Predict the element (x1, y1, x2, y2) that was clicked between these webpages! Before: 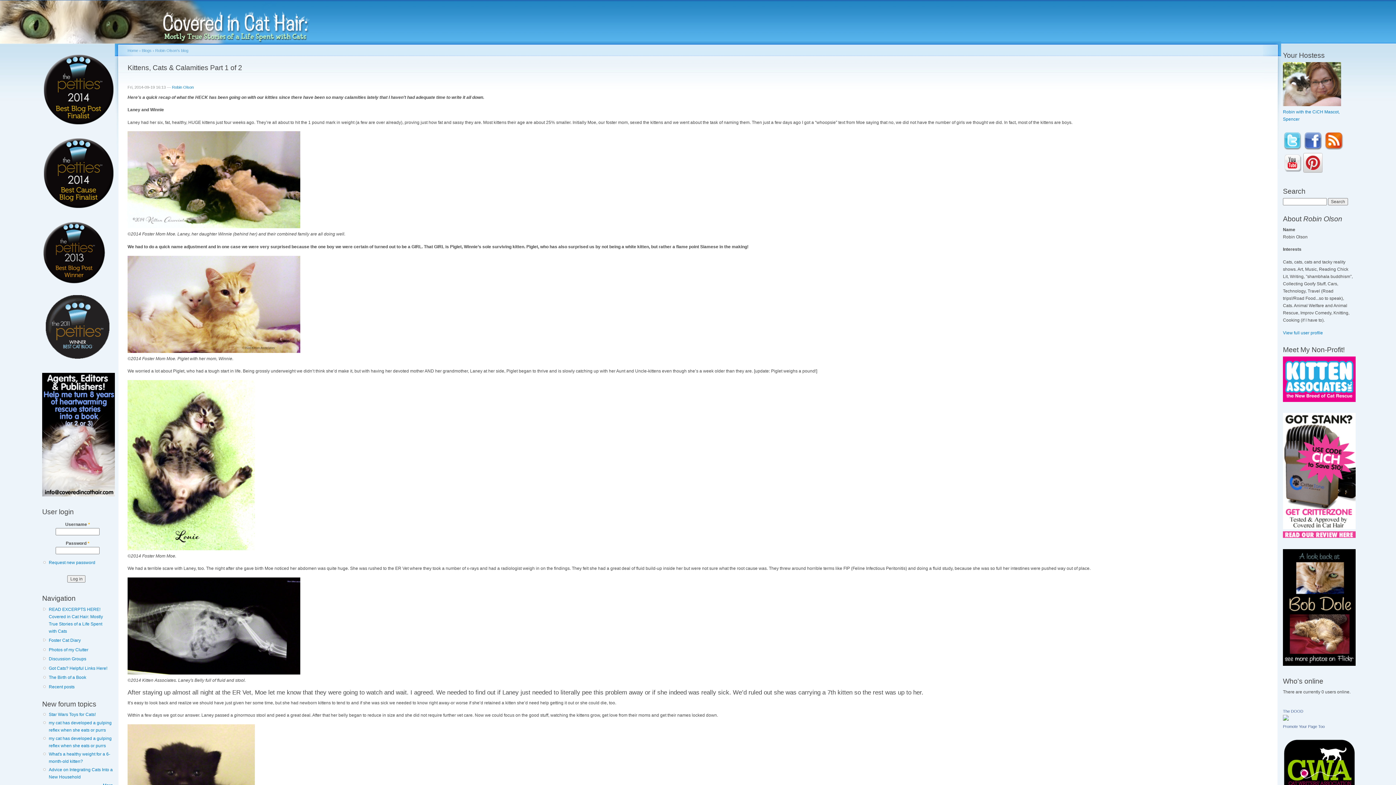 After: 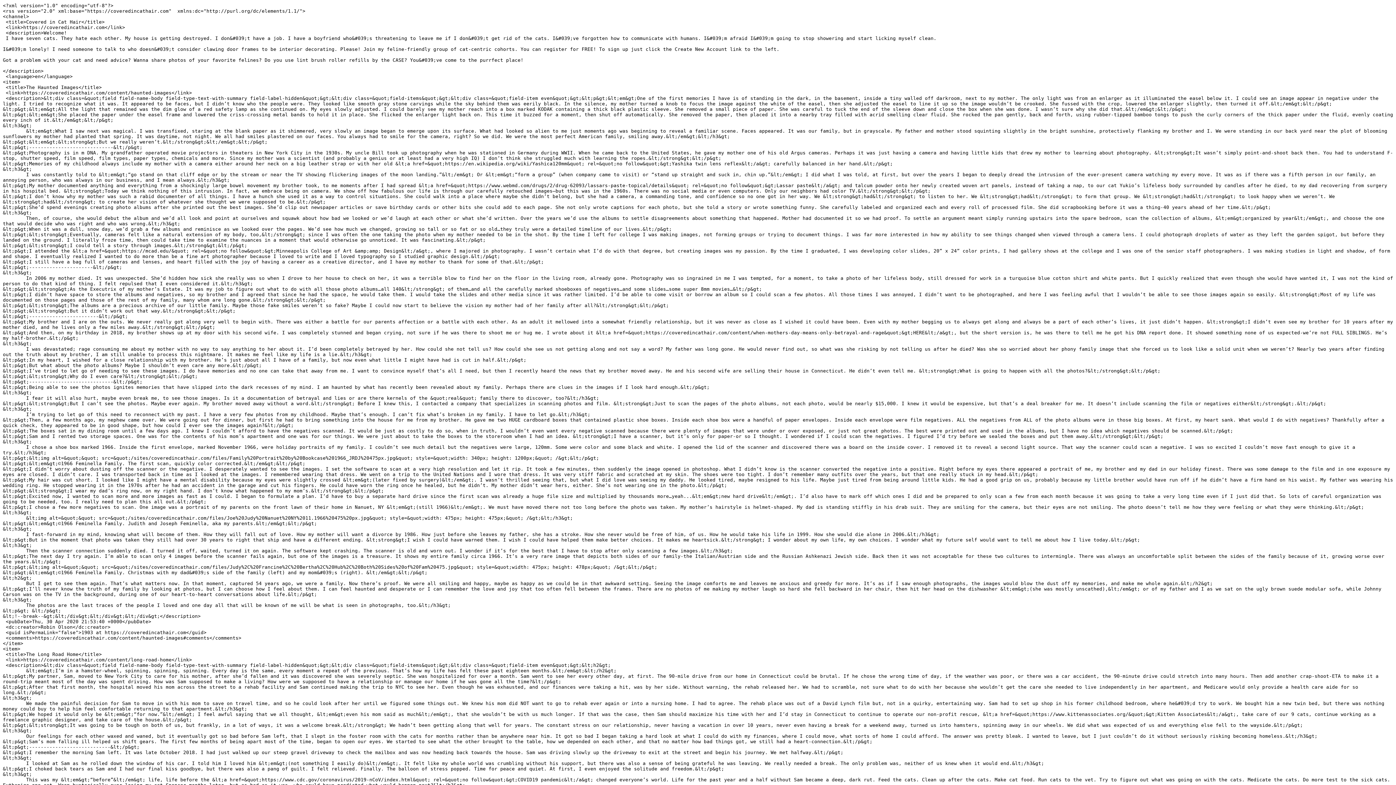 Action: bbox: (1324, 147, 1344, 152)